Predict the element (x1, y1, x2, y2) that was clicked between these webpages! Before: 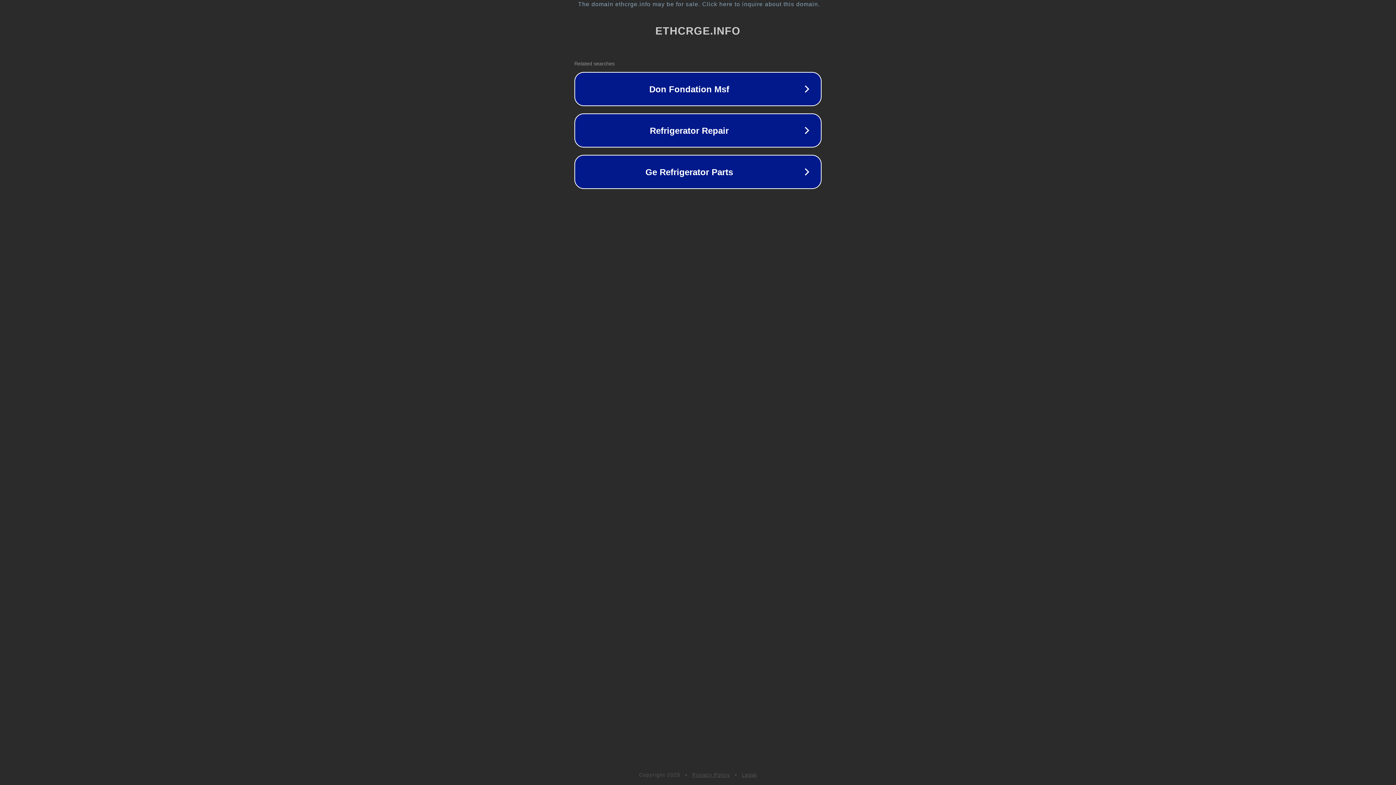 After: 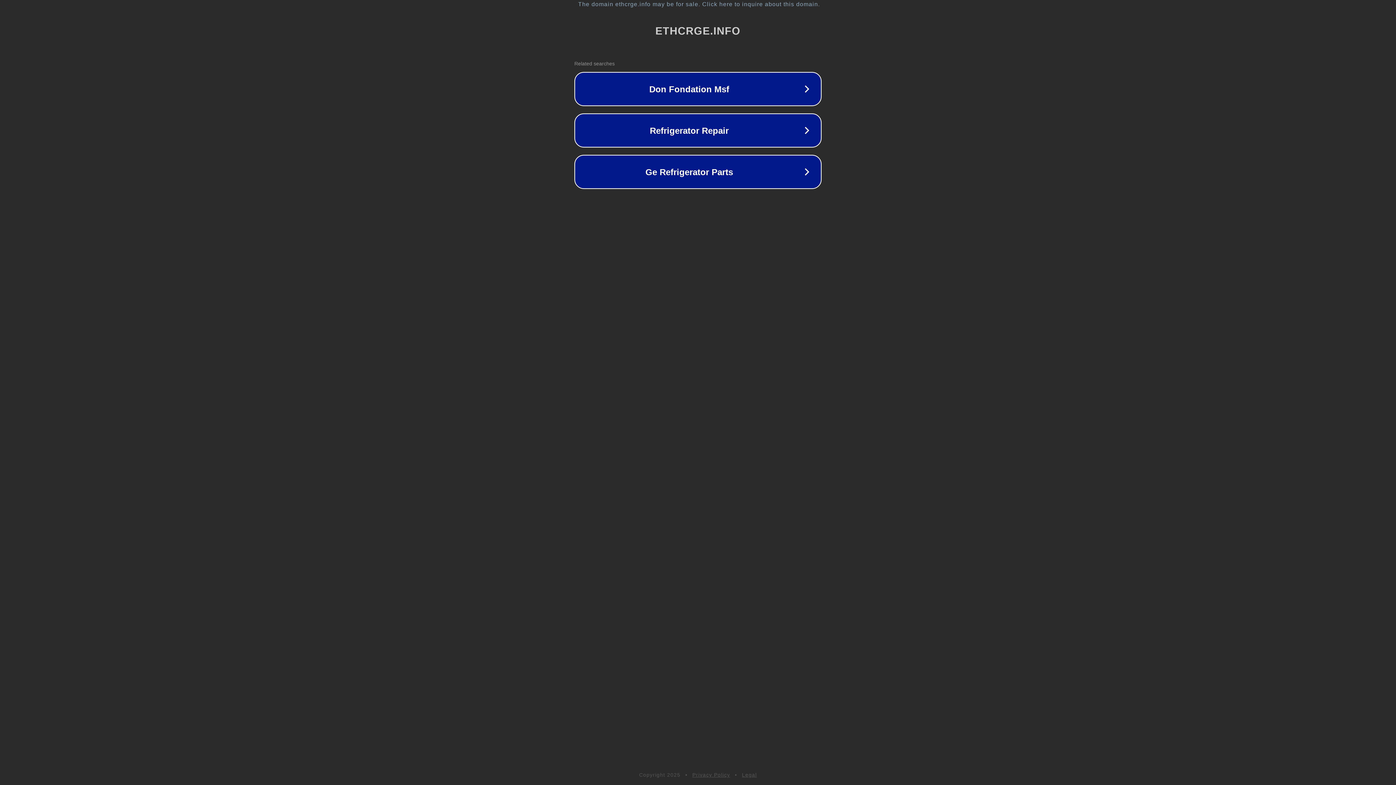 Action: label: Privacy Policy bbox: (692, 772, 730, 778)